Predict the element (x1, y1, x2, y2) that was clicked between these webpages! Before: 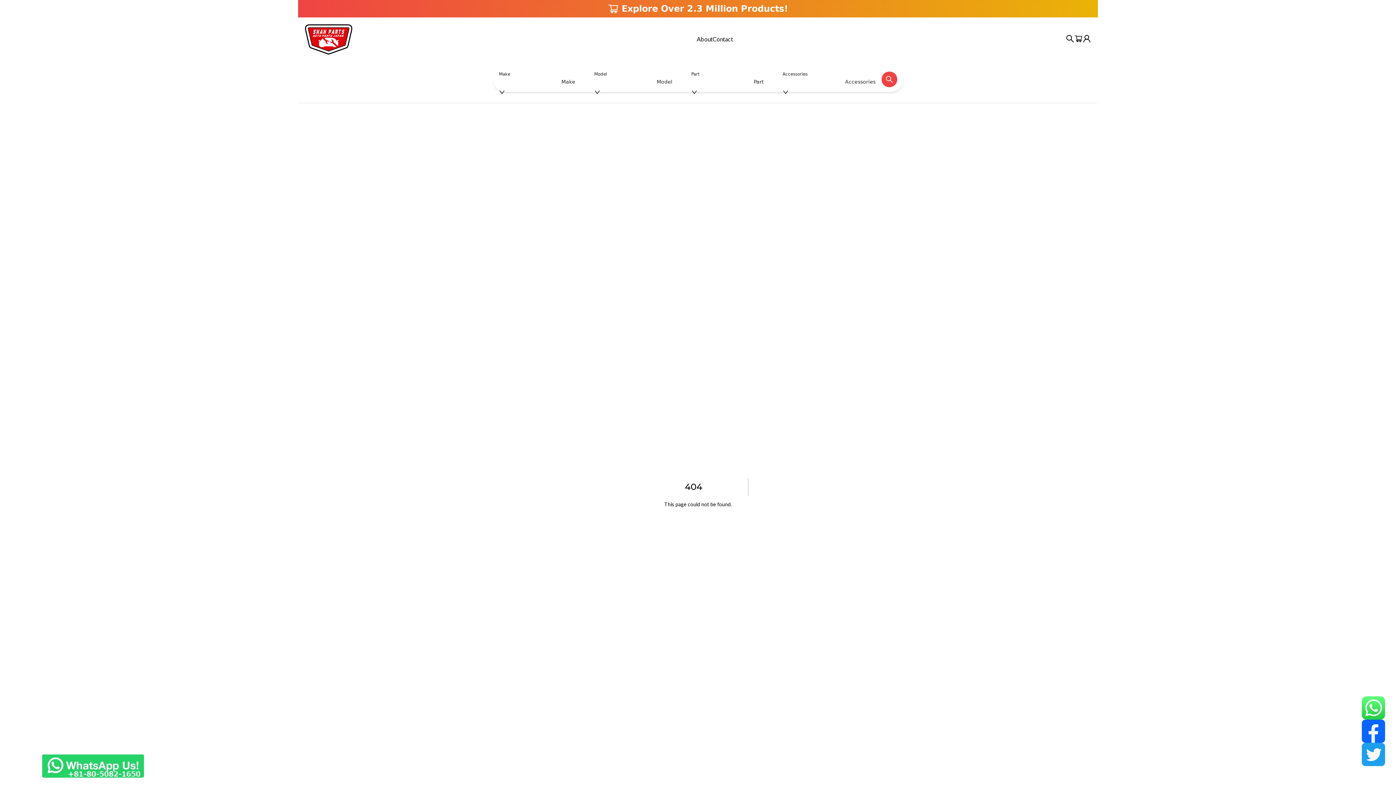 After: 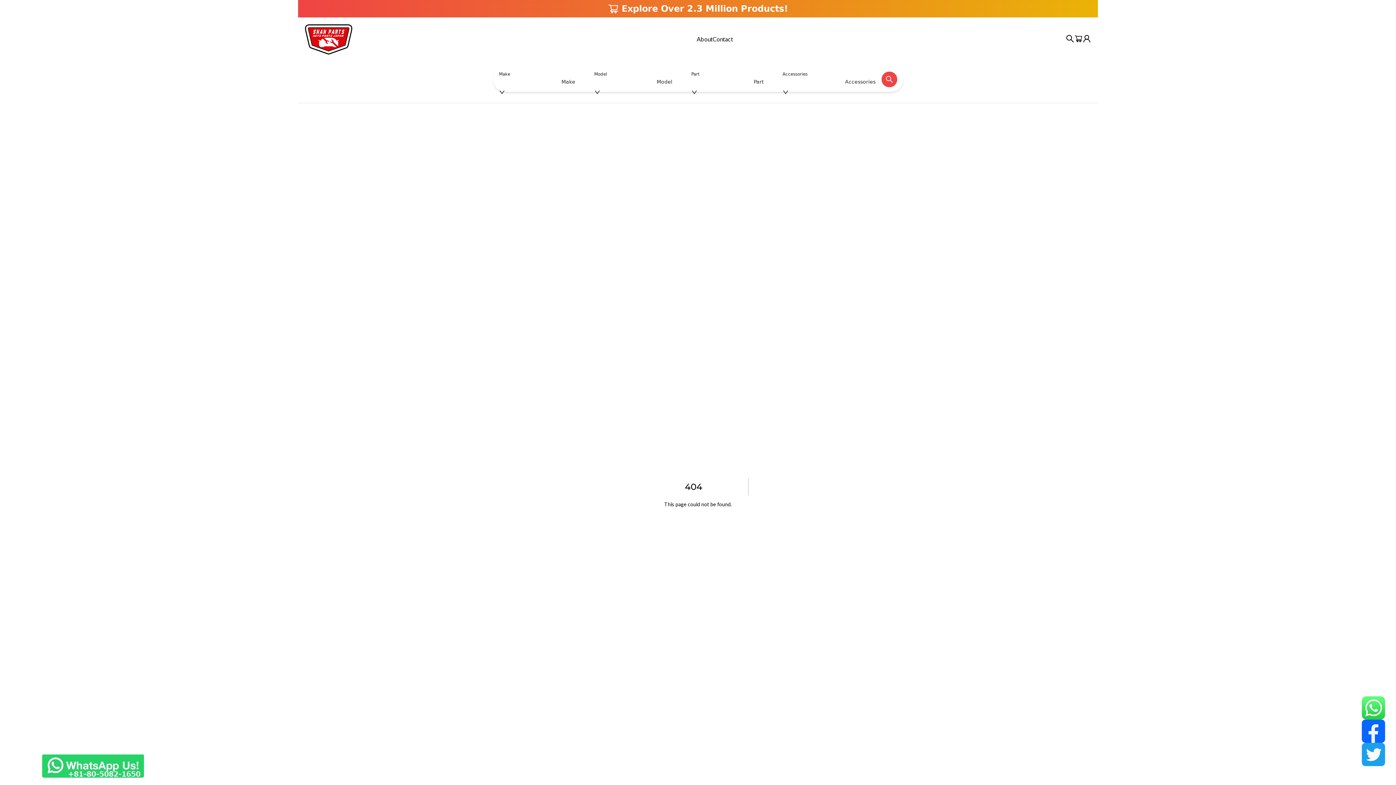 Action: bbox: (1362, 720, 1385, 743)